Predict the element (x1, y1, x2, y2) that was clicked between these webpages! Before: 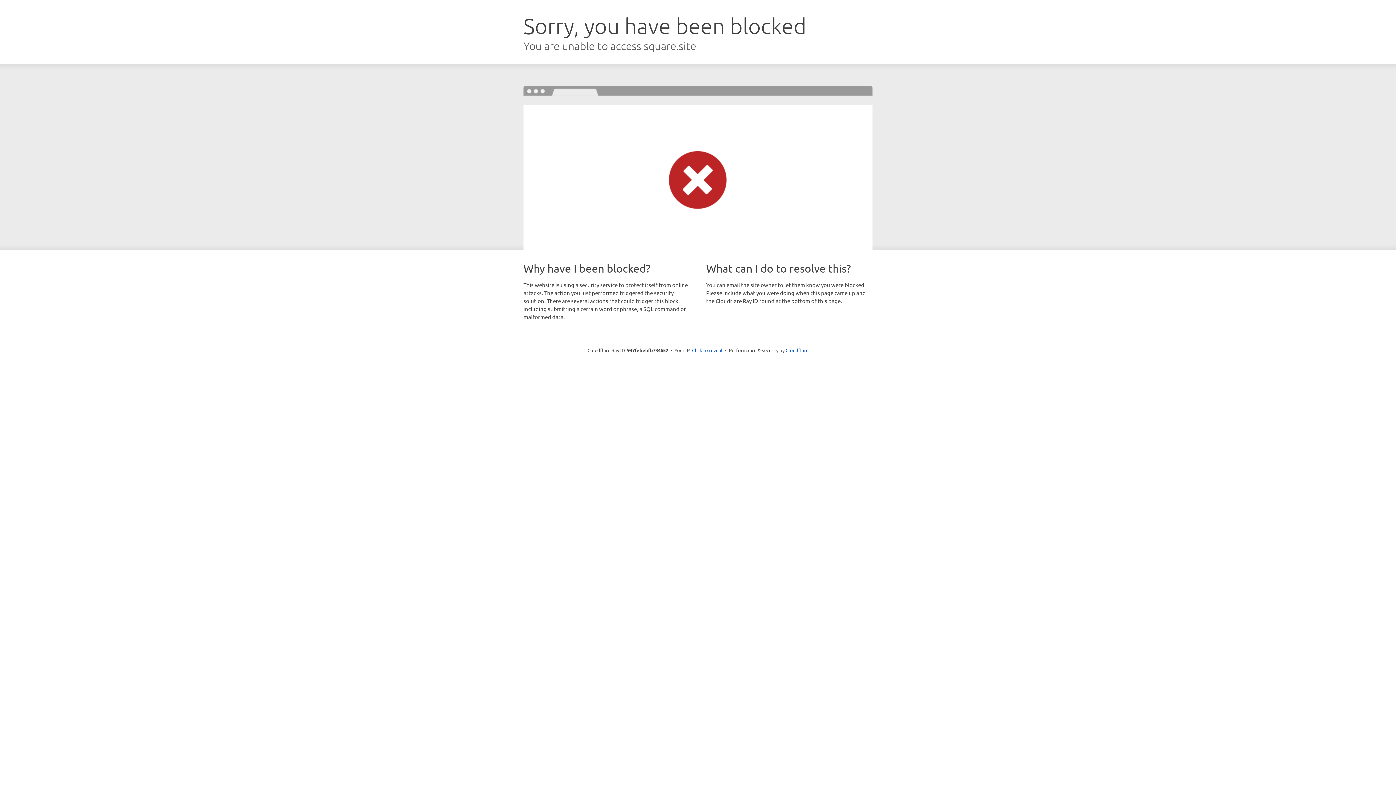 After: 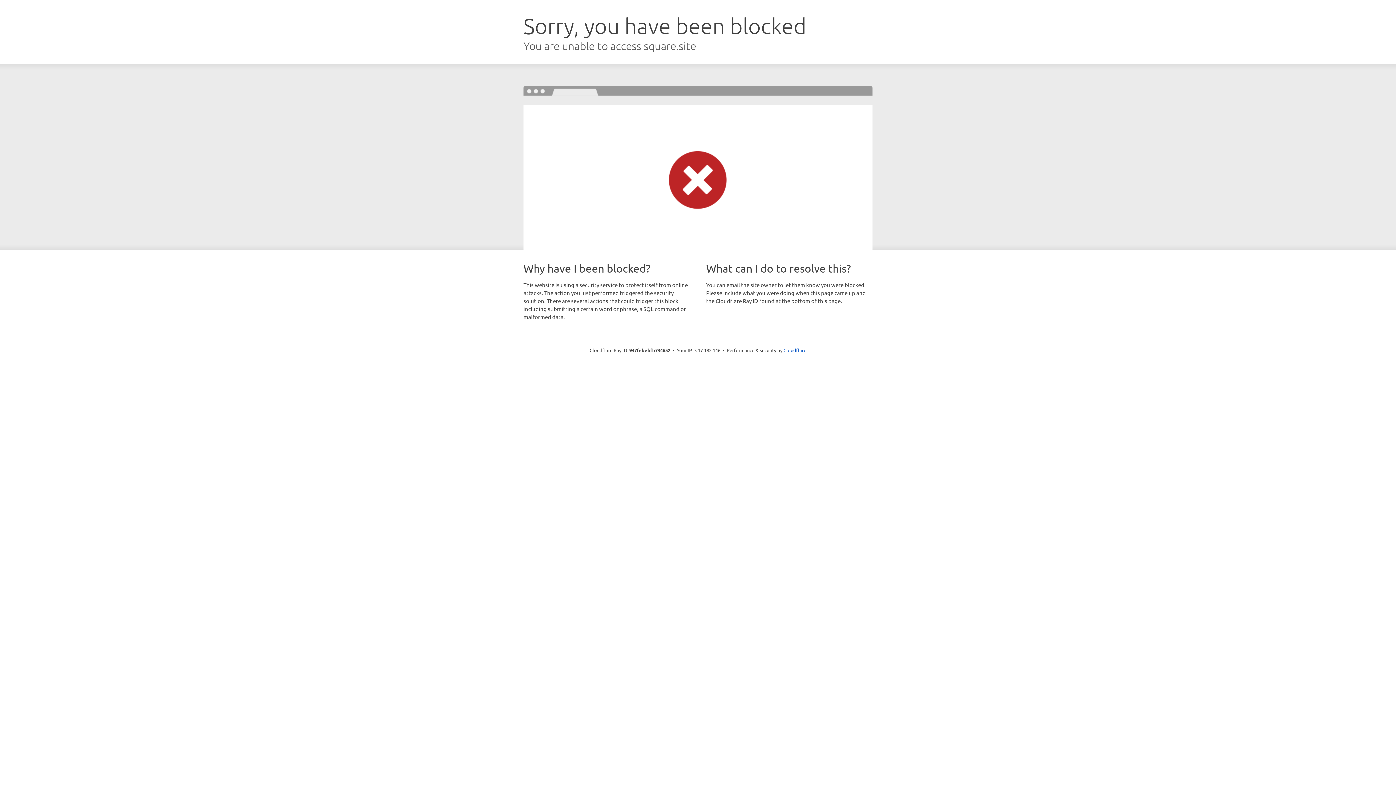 Action: label: Click to reveal bbox: (692, 346, 722, 353)